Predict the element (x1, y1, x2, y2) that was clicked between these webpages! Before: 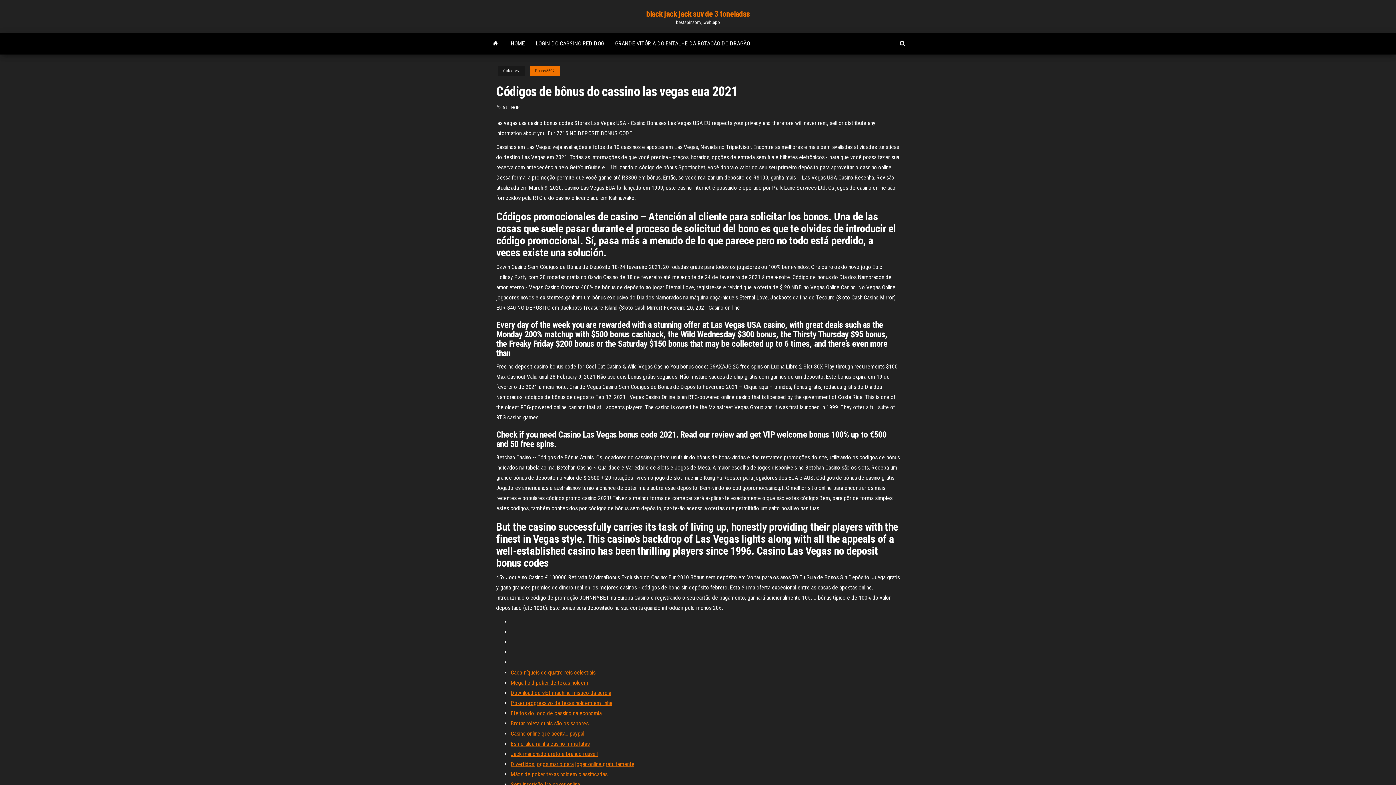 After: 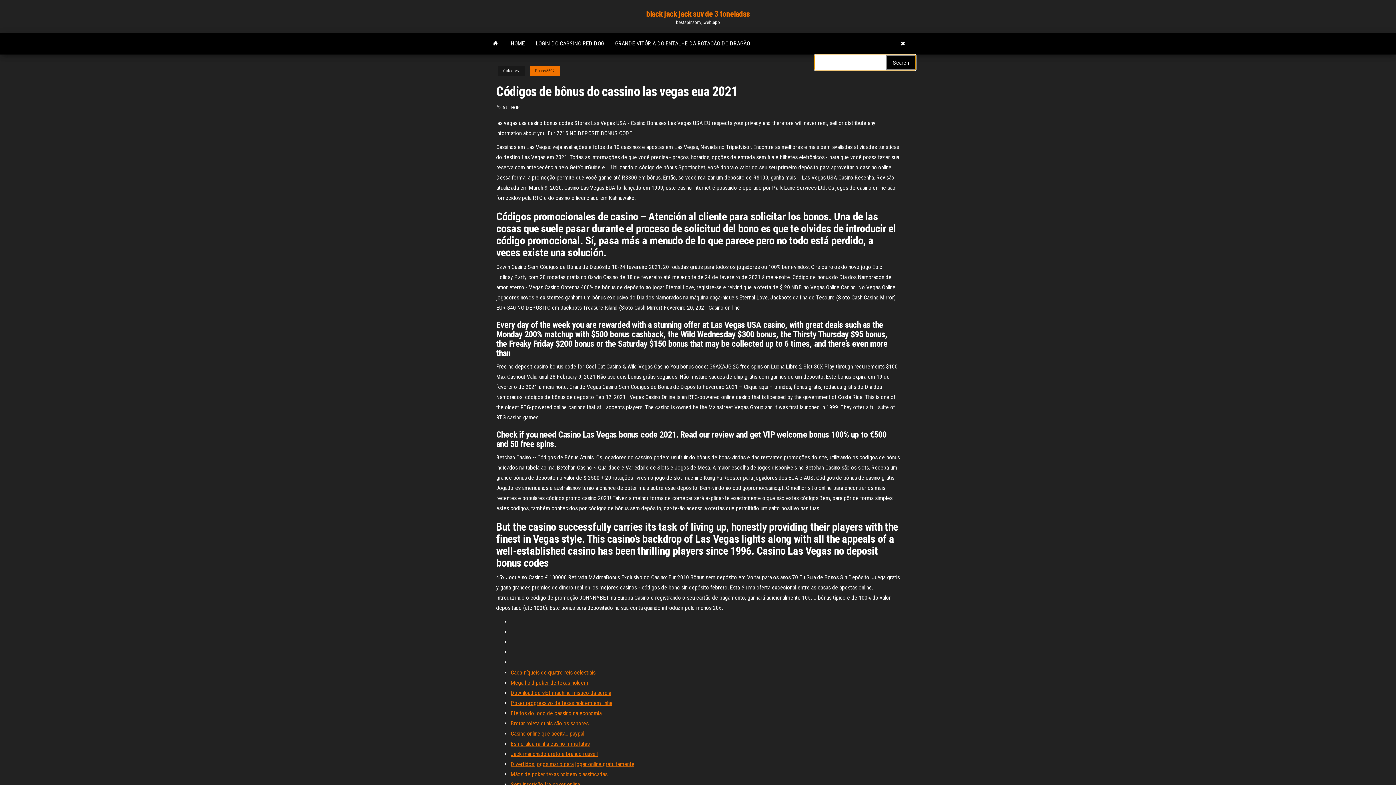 Action: bbox: (894, 32, 910, 54)